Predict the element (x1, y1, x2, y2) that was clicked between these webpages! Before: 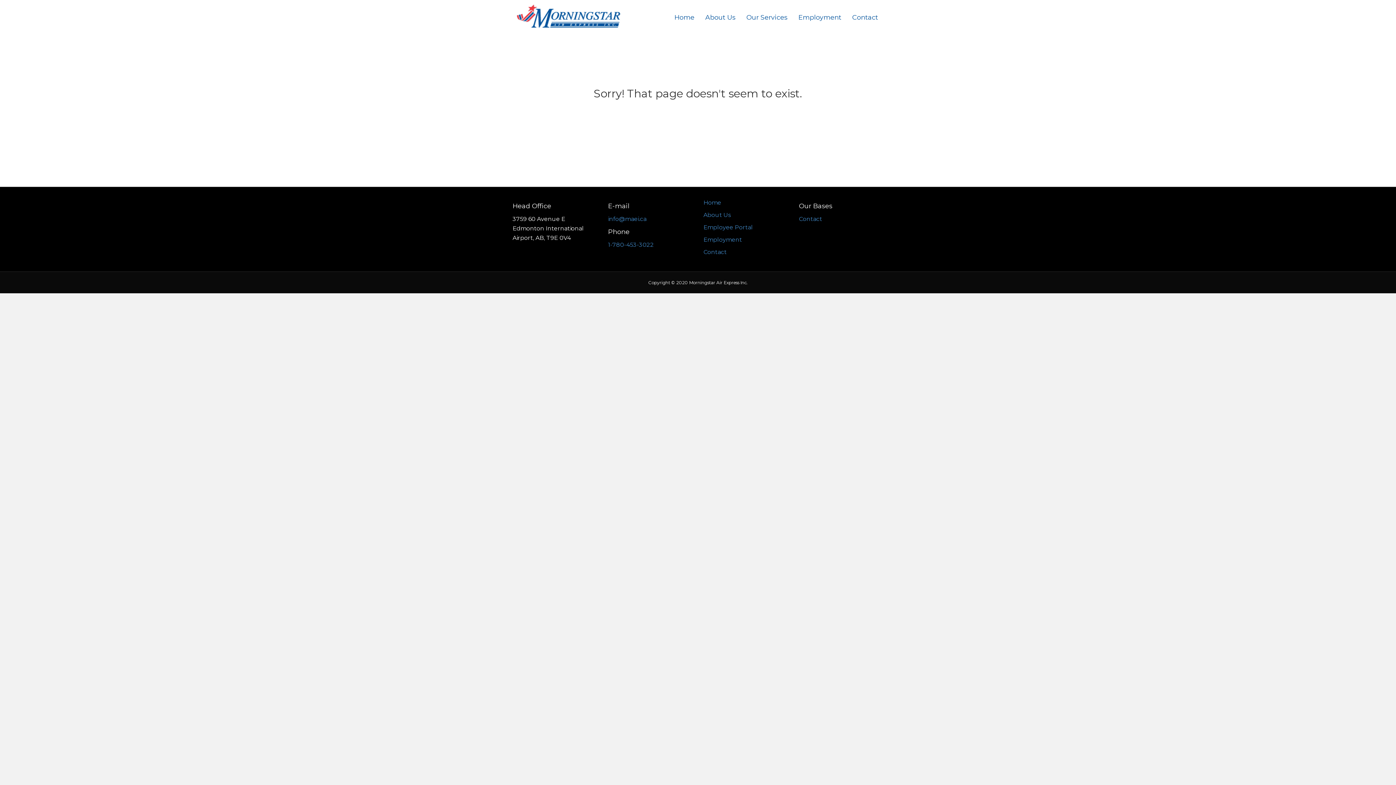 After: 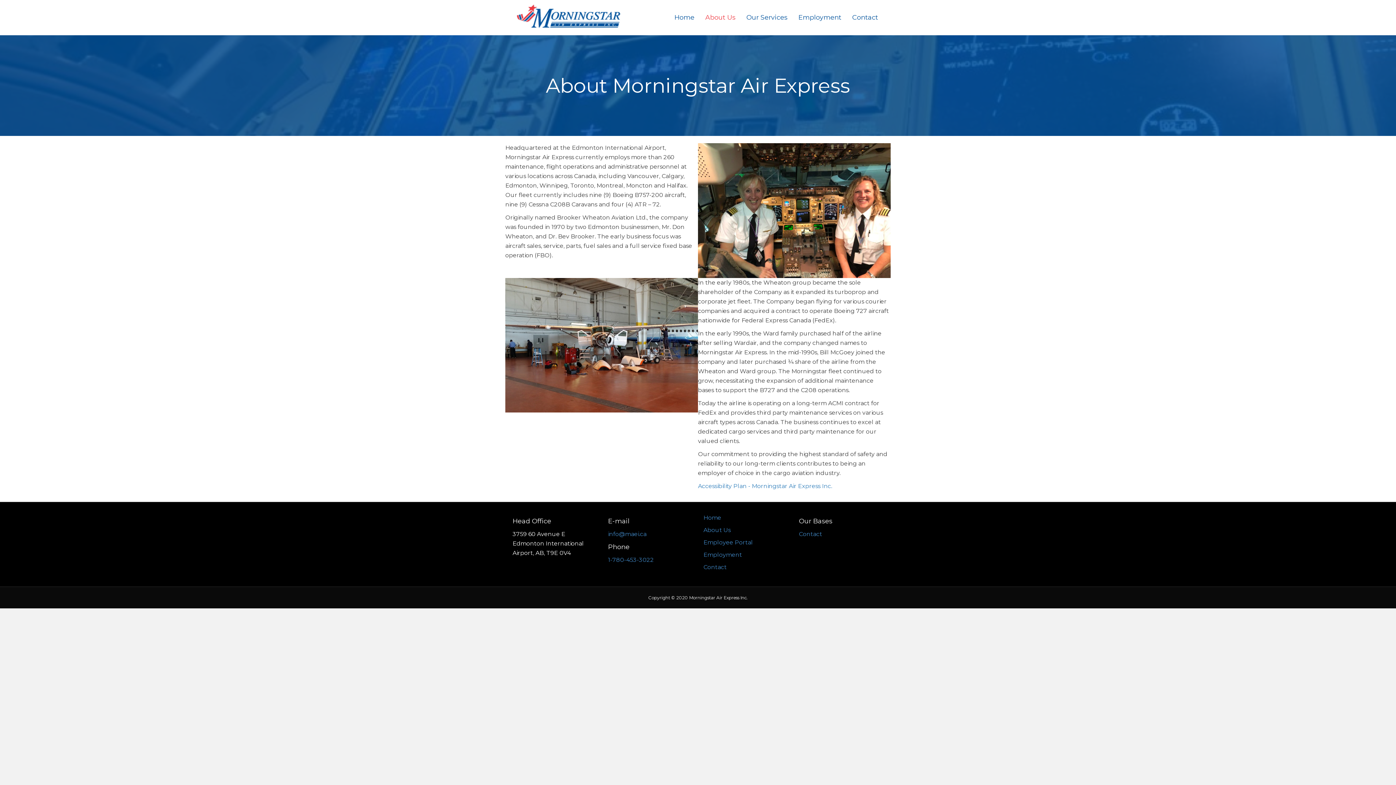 Action: label: About Us bbox: (700, 7, 741, 27)